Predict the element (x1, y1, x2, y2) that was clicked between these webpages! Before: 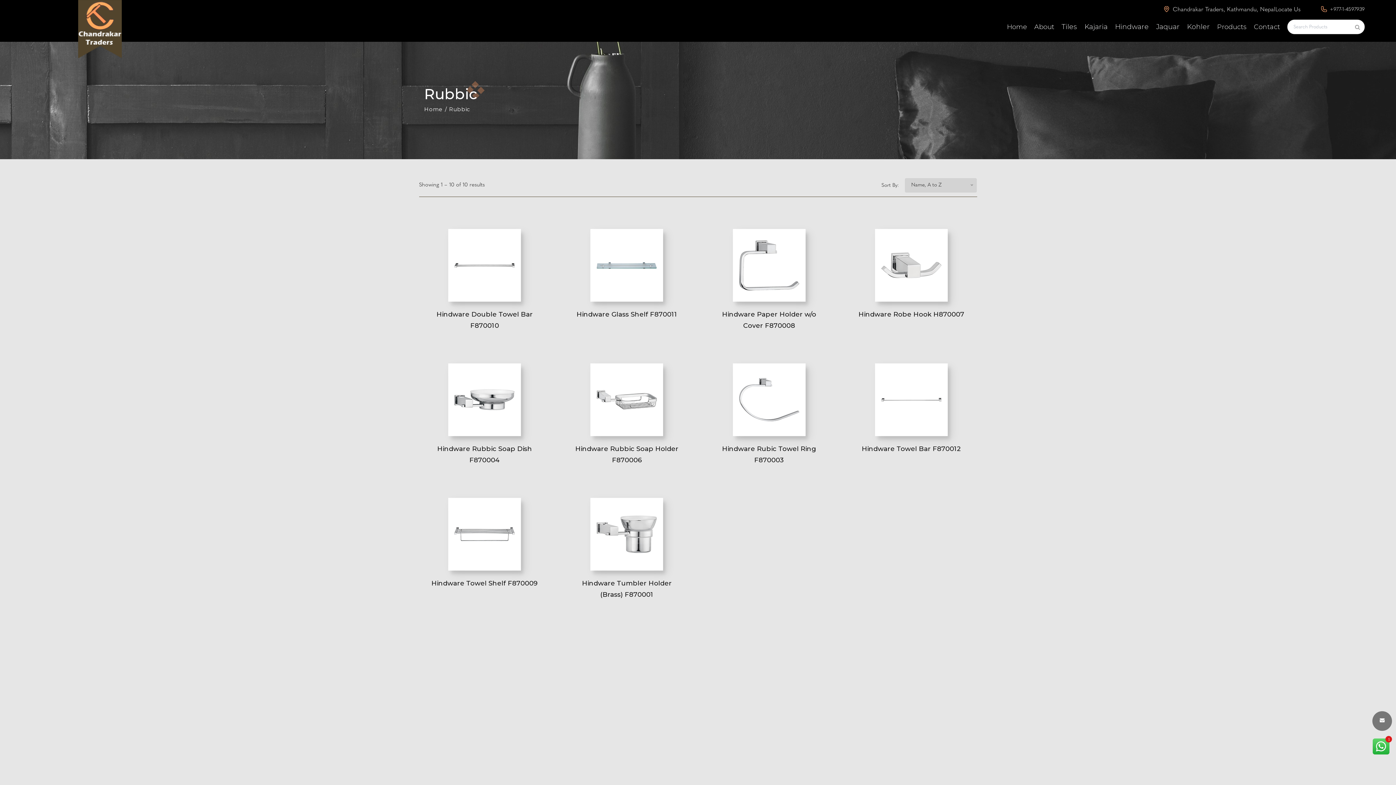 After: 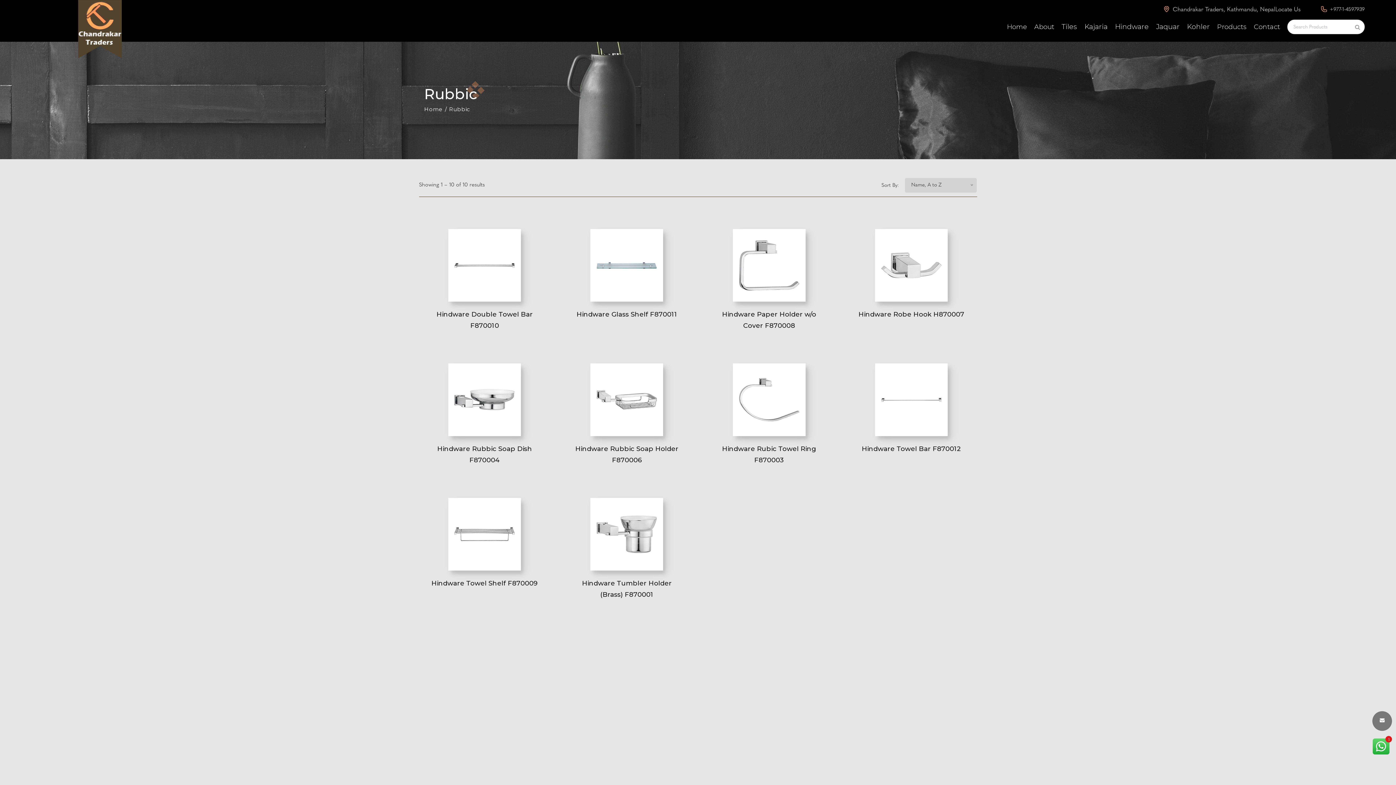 Action: bbox: (1321, 6, 1365, 13) label:  +977-1-4597939